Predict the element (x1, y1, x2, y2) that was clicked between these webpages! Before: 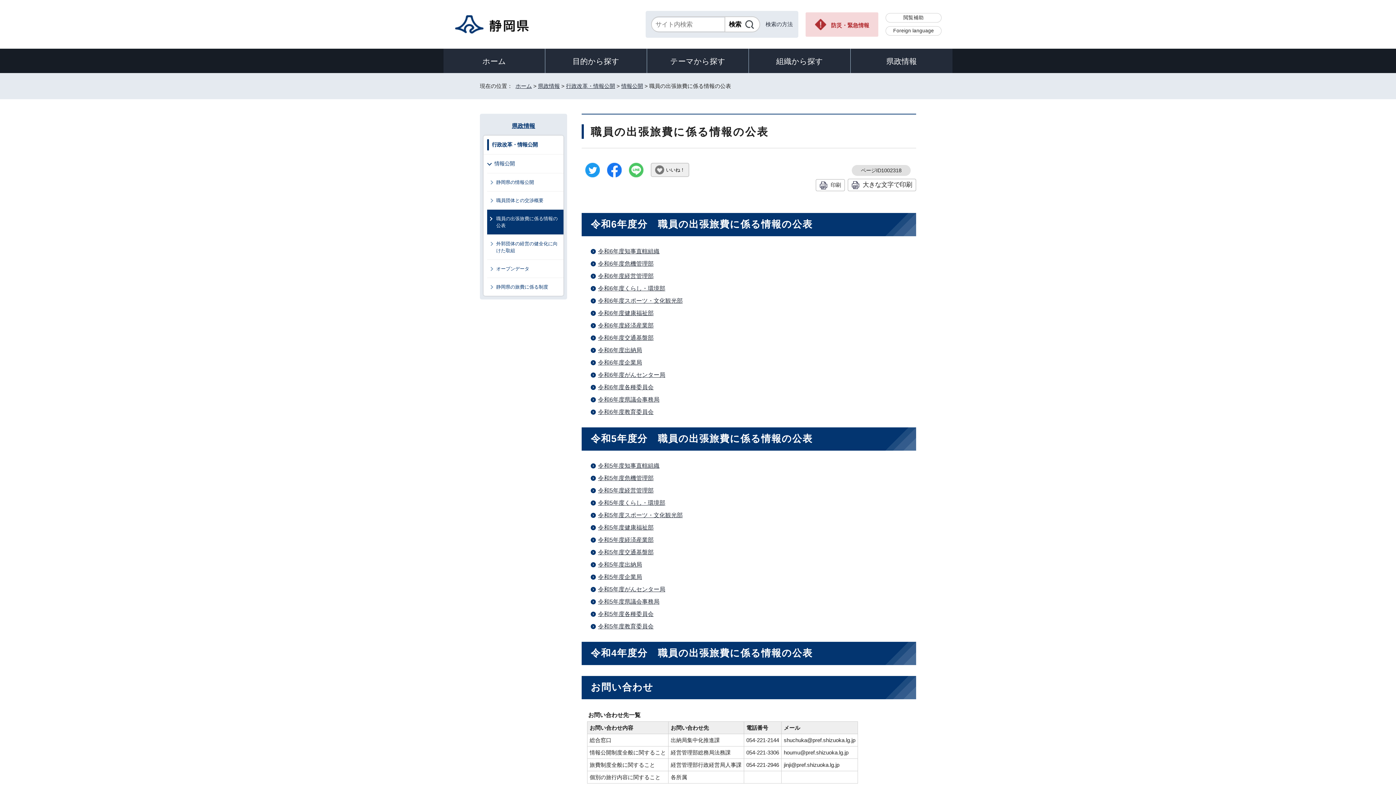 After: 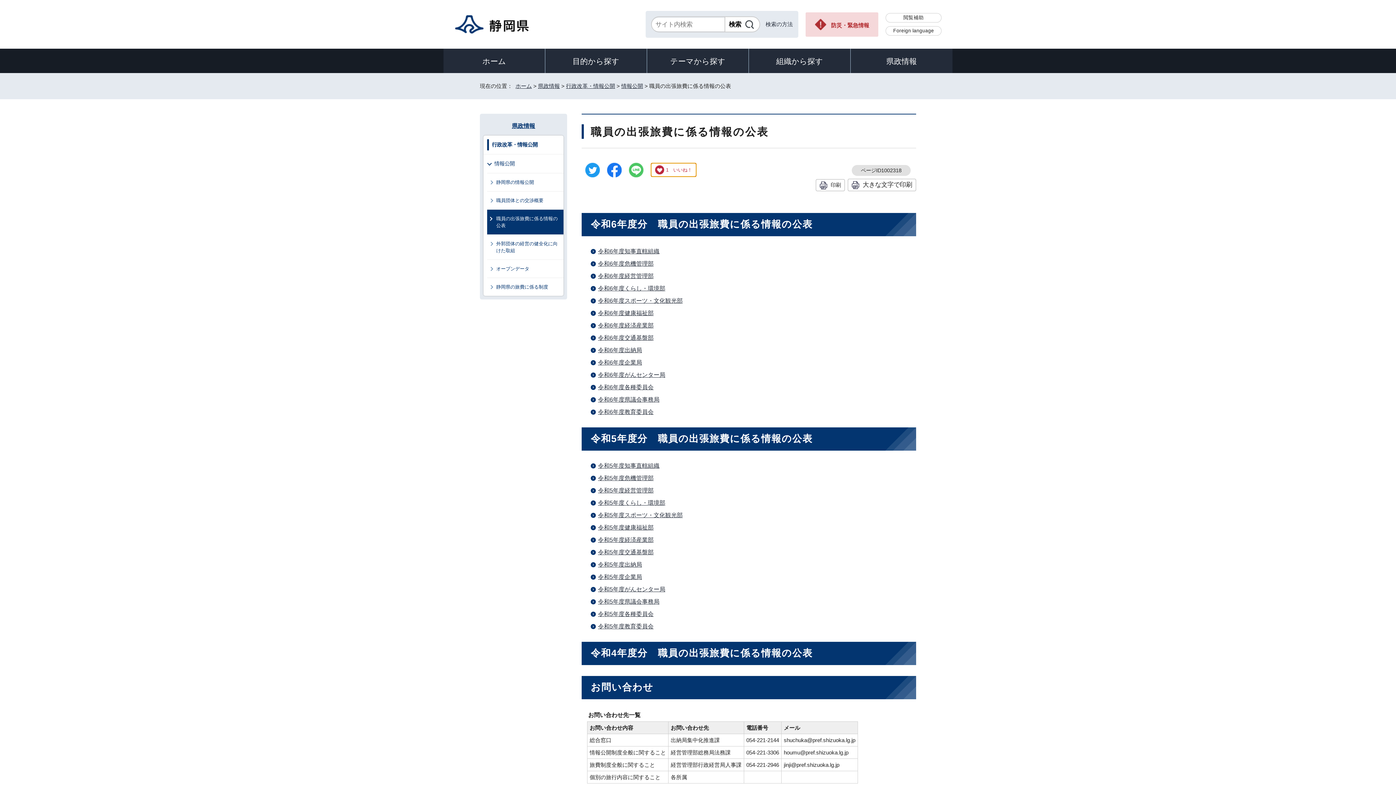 Action: bbox: (650, 162, 689, 177) label: いいね！